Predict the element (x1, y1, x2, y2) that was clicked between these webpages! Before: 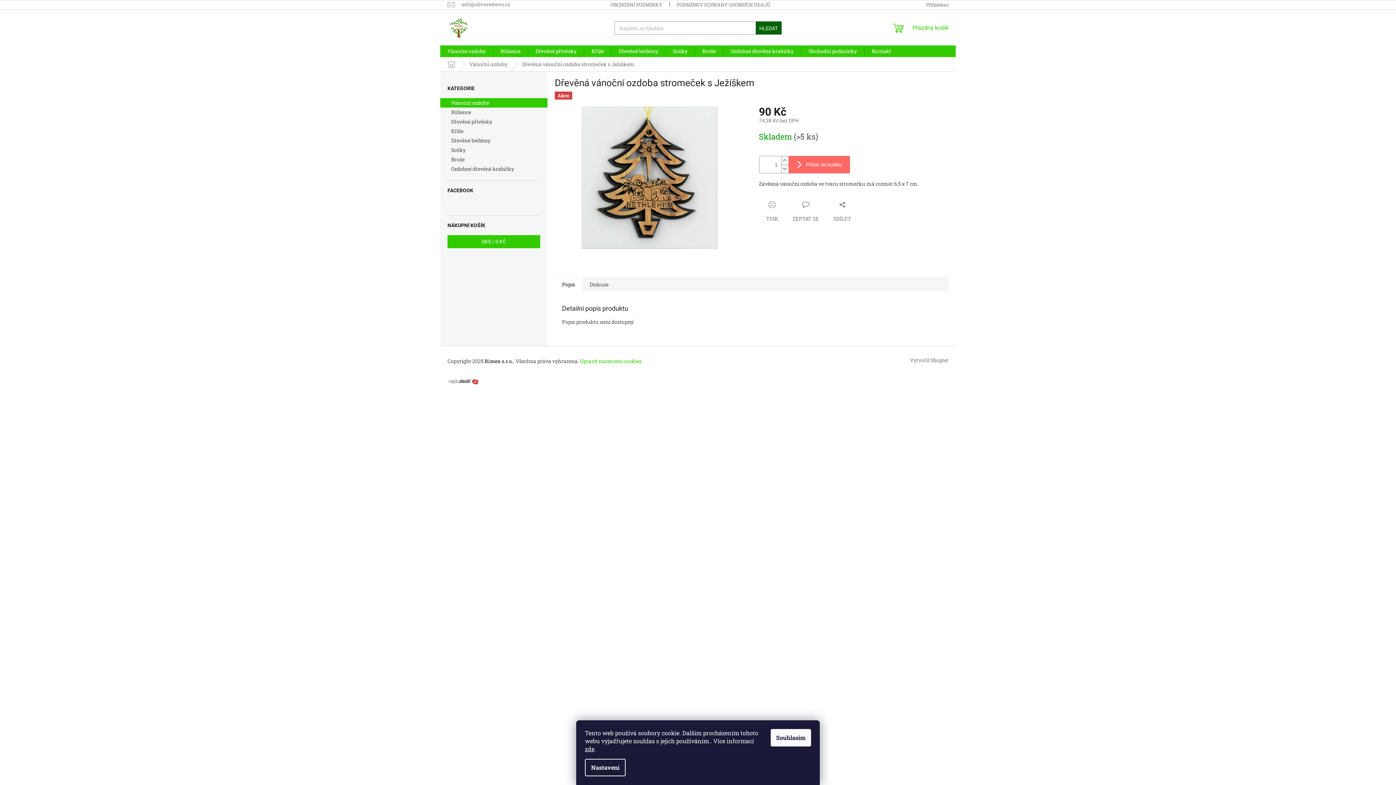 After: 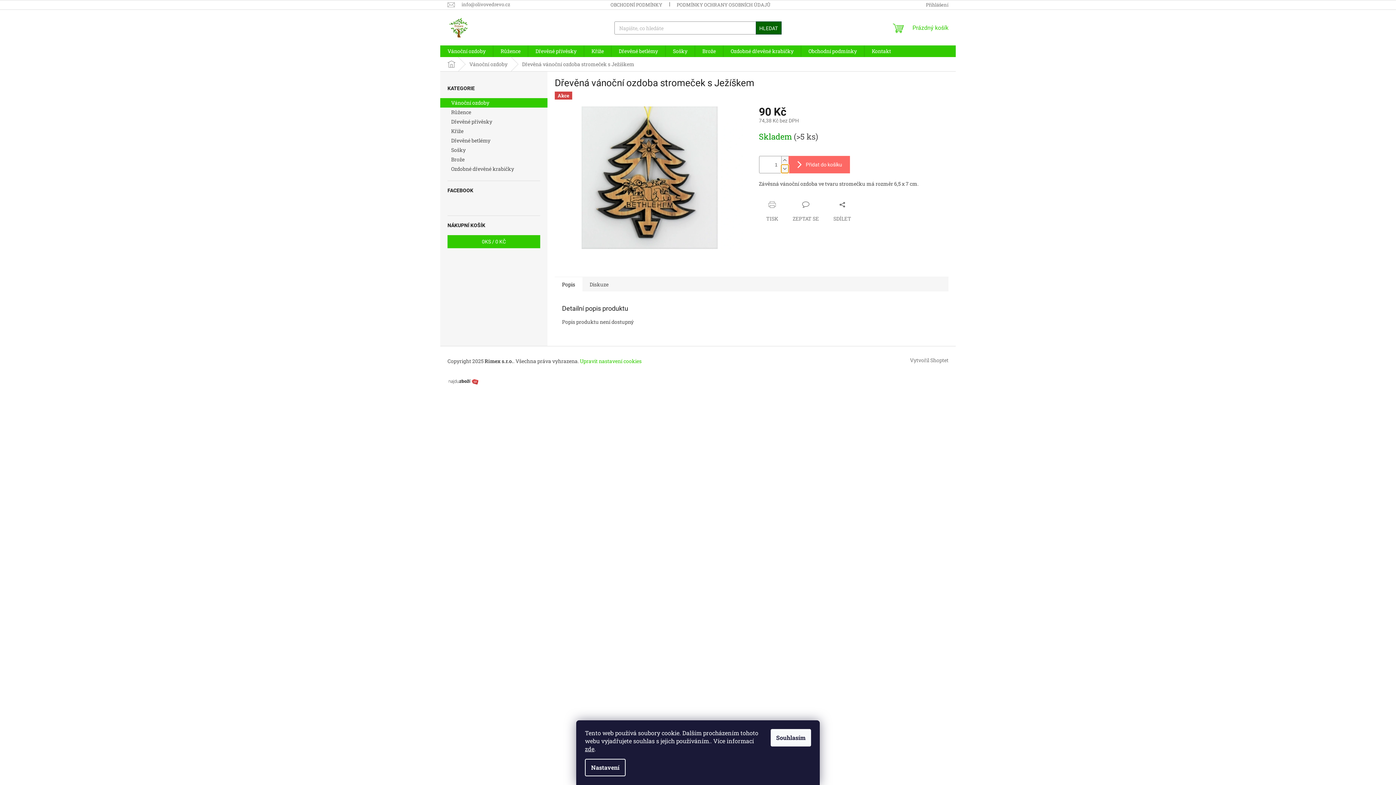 Action: label: Snížit množství o 1 bbox: (781, 164, 788, 173)